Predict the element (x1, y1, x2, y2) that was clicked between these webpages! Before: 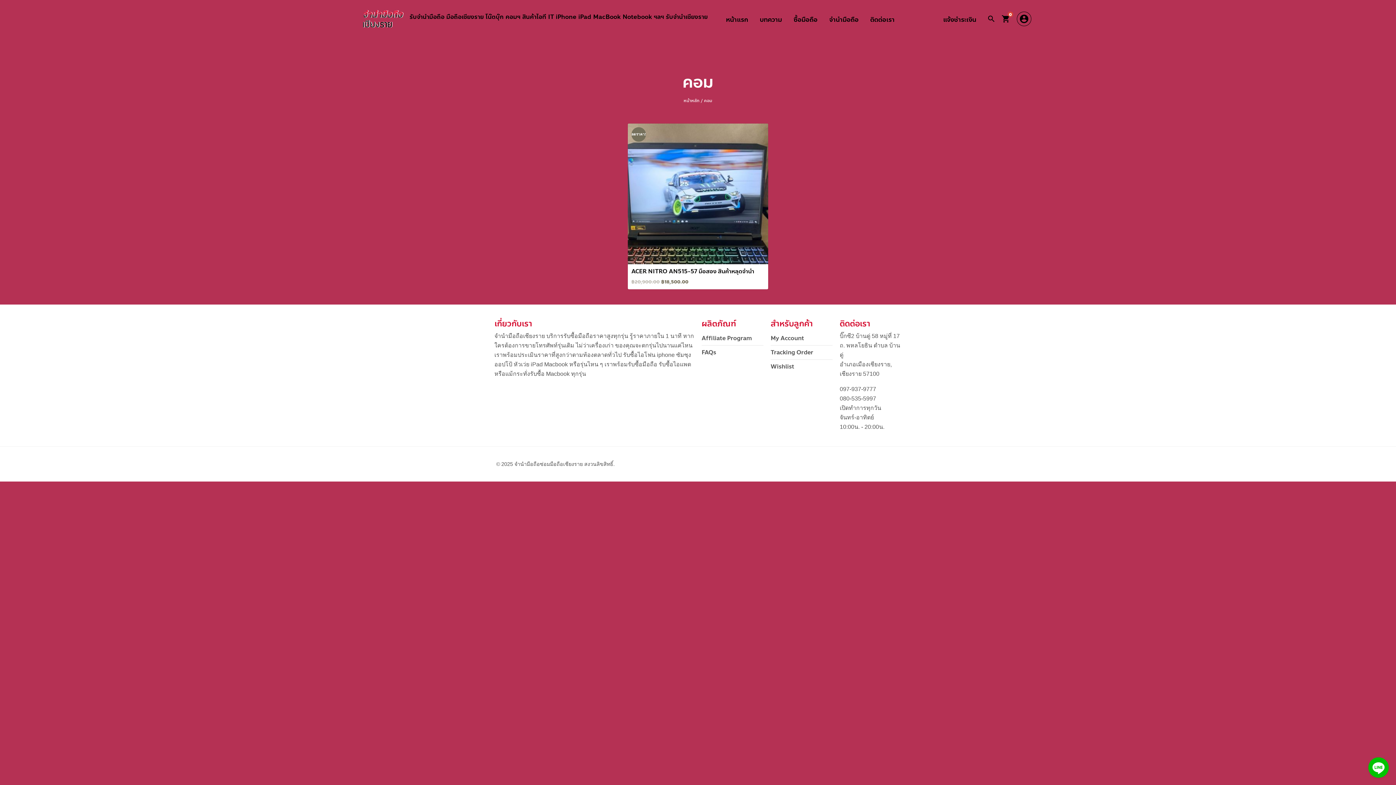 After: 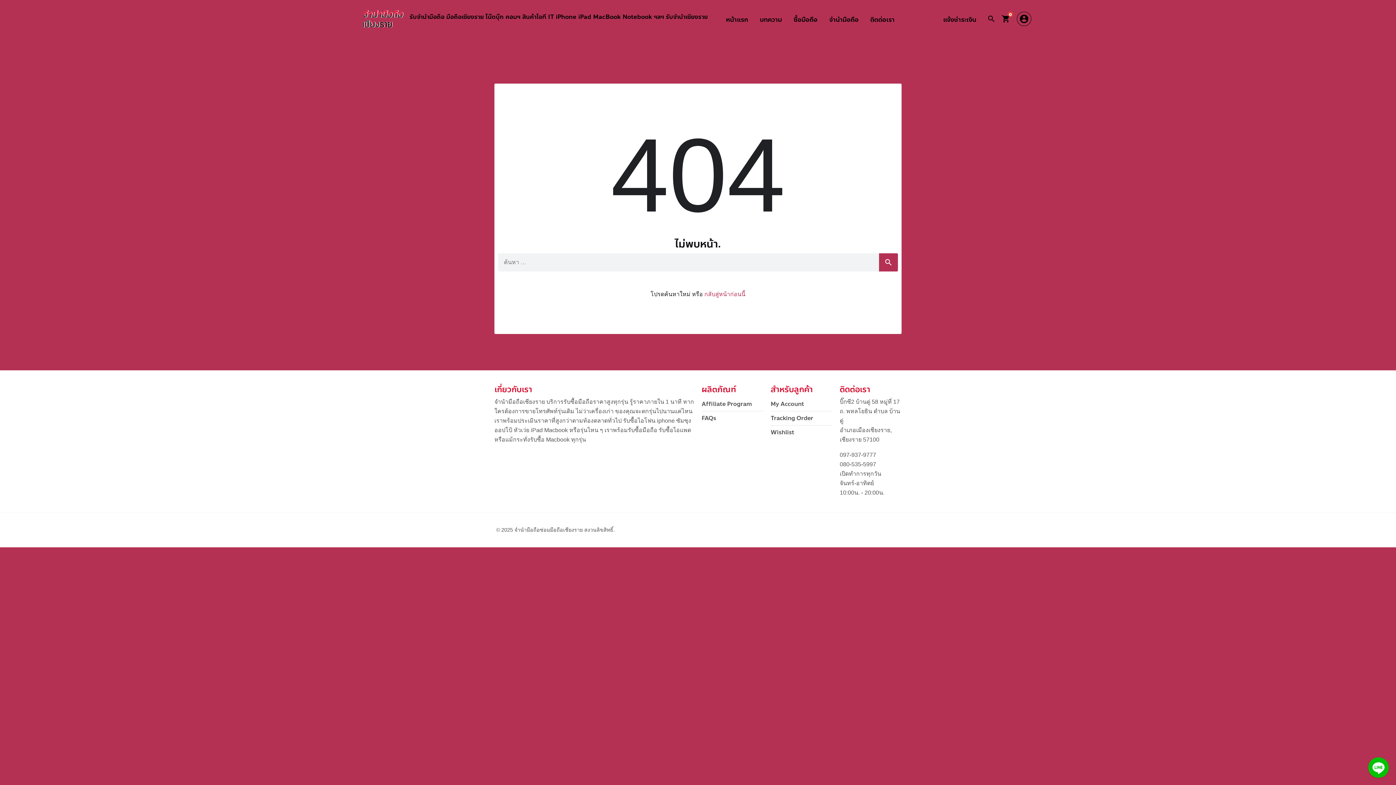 Action: label: Wishlist bbox: (770, 359, 832, 373)